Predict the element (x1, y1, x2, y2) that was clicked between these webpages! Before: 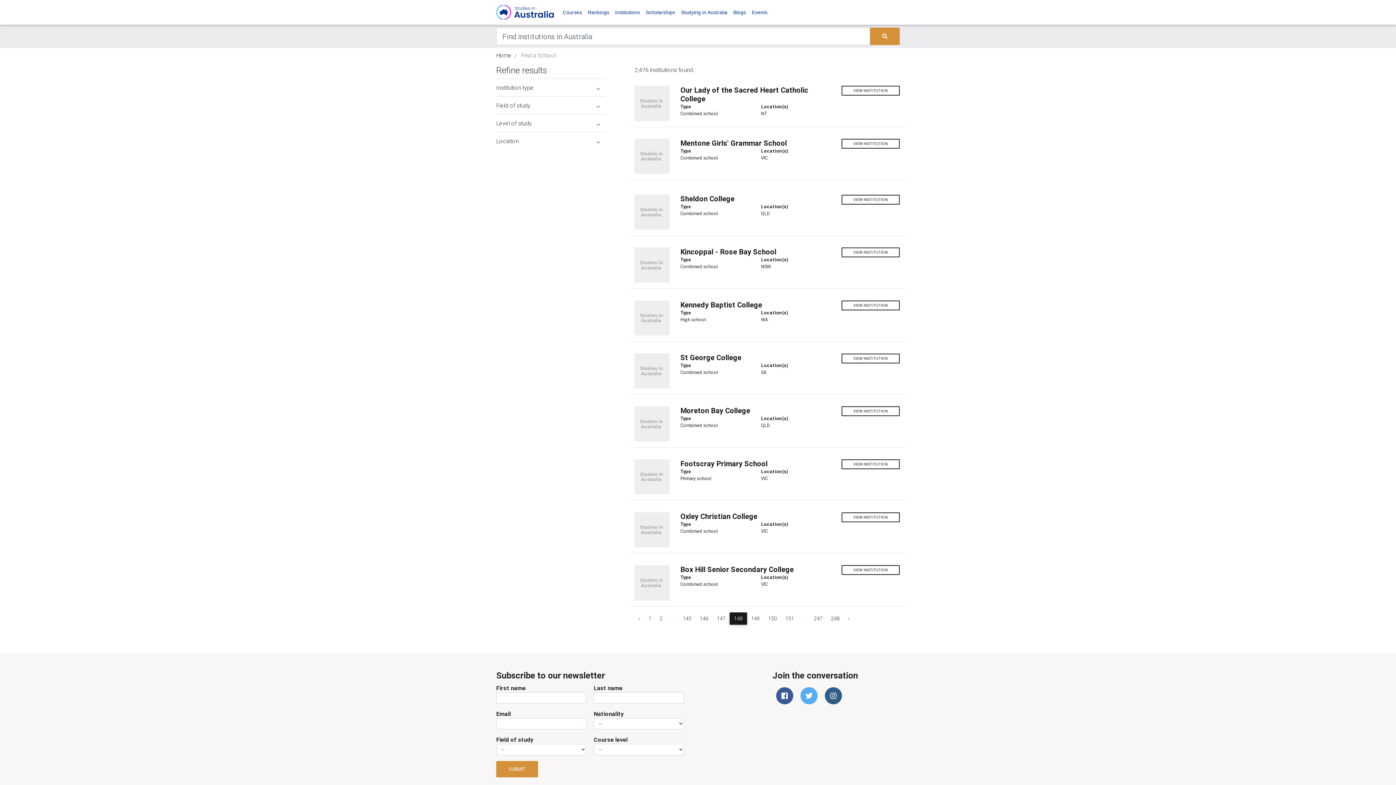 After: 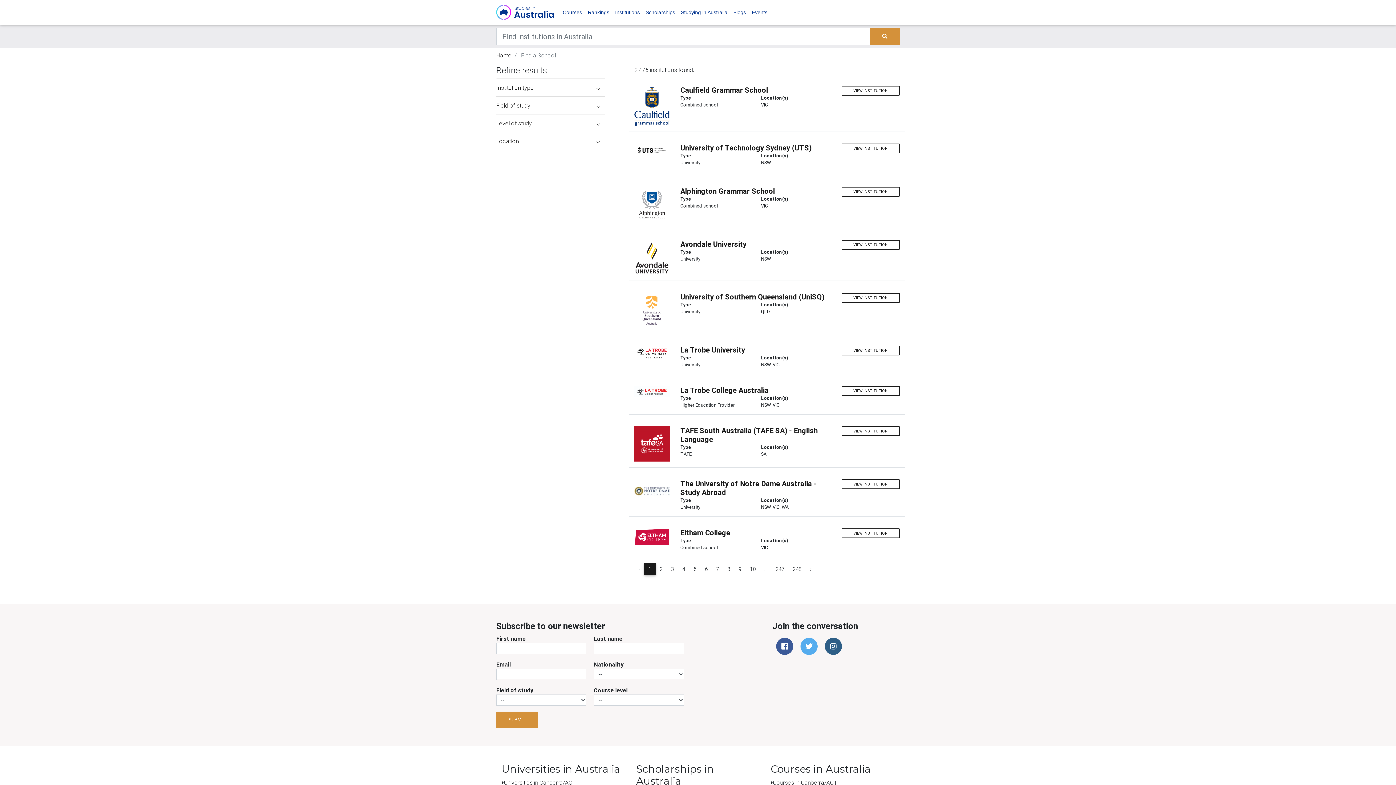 Action: label: 1 bbox: (644, 612, 656, 624)